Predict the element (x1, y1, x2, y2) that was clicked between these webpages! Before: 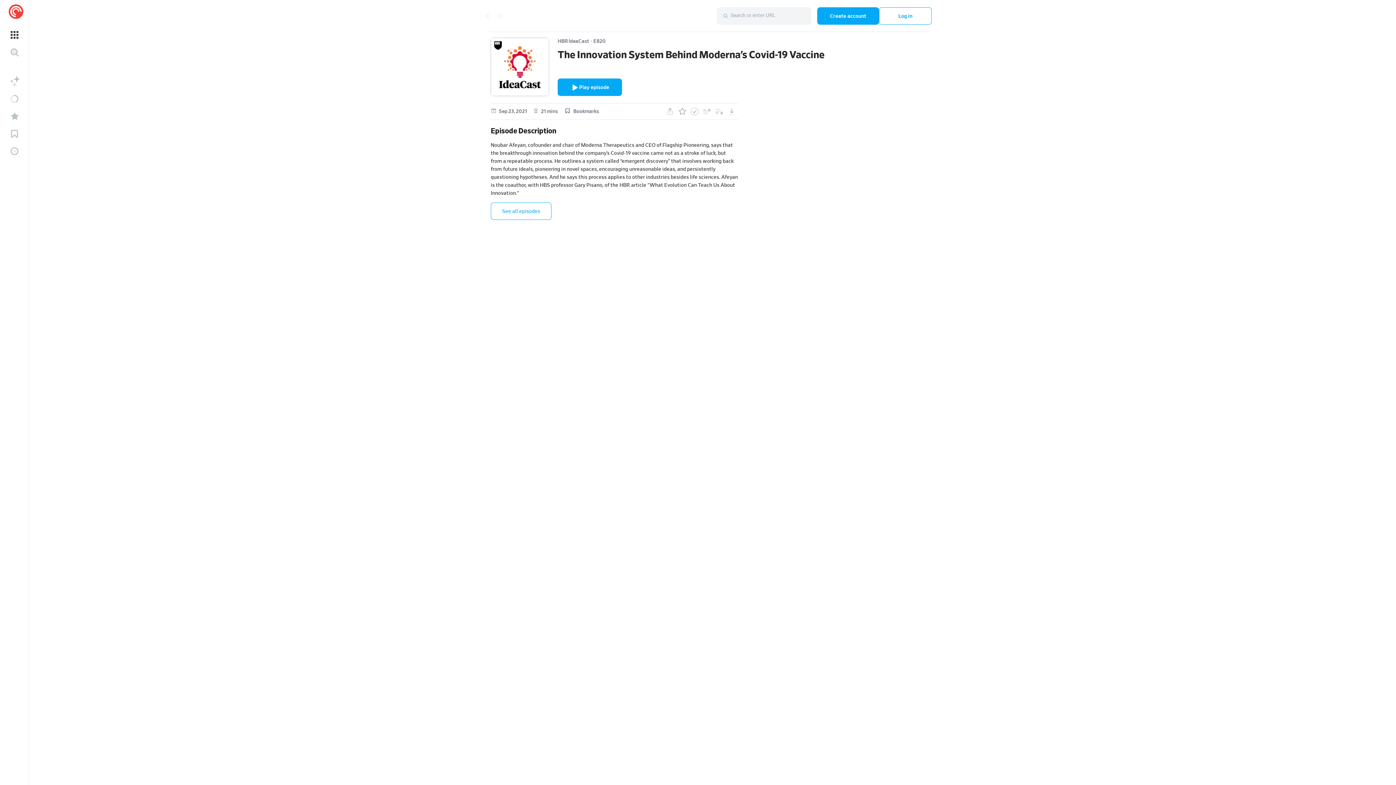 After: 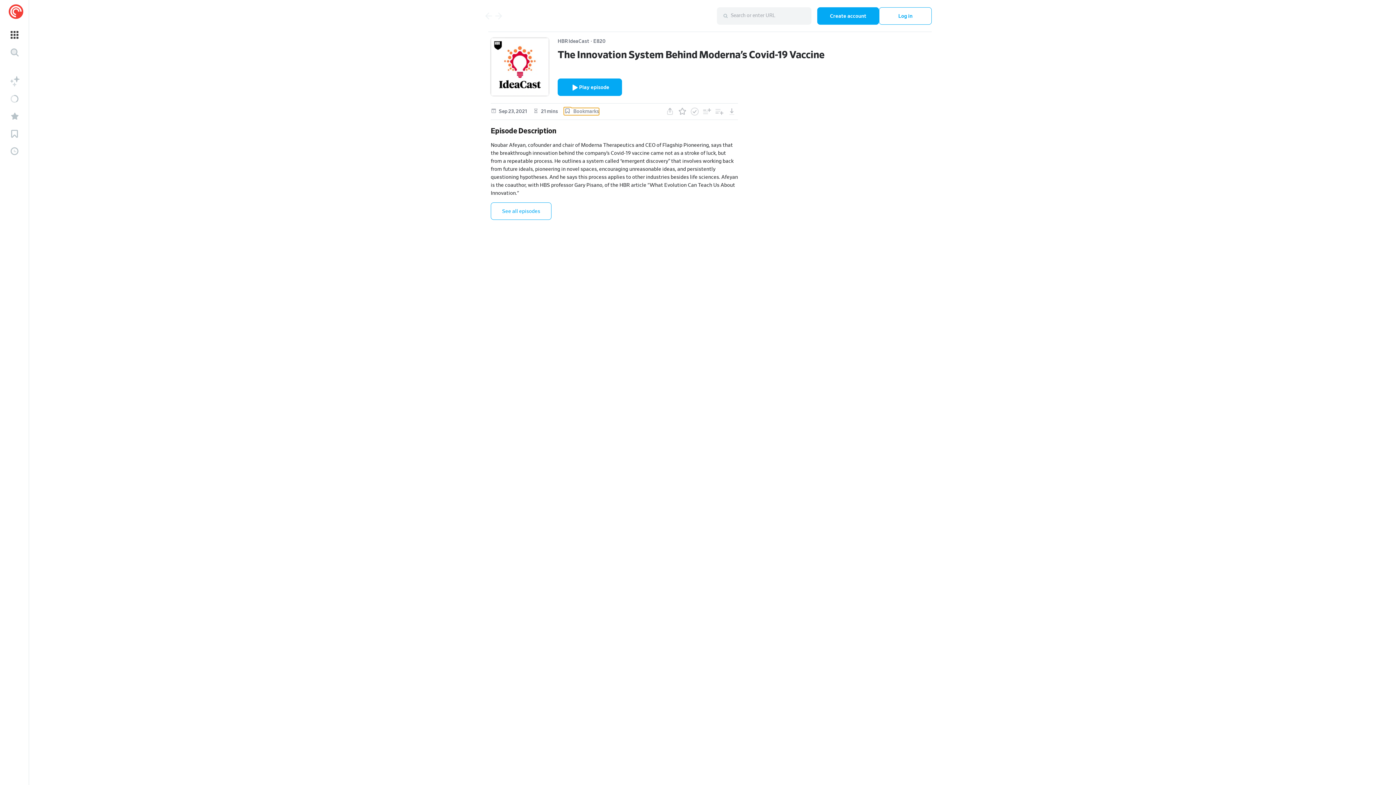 Action: label: Bookmarks bbox: (564, 107, 599, 115)